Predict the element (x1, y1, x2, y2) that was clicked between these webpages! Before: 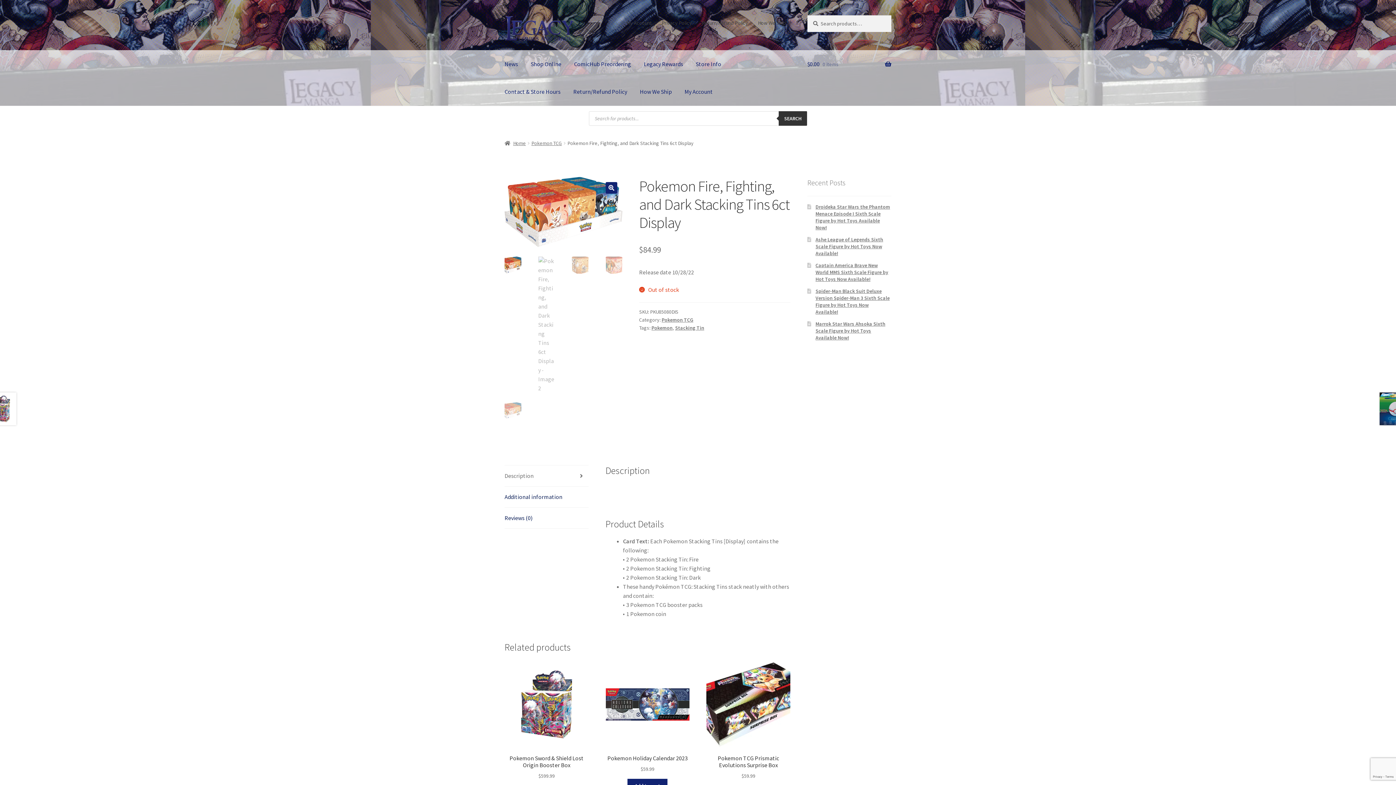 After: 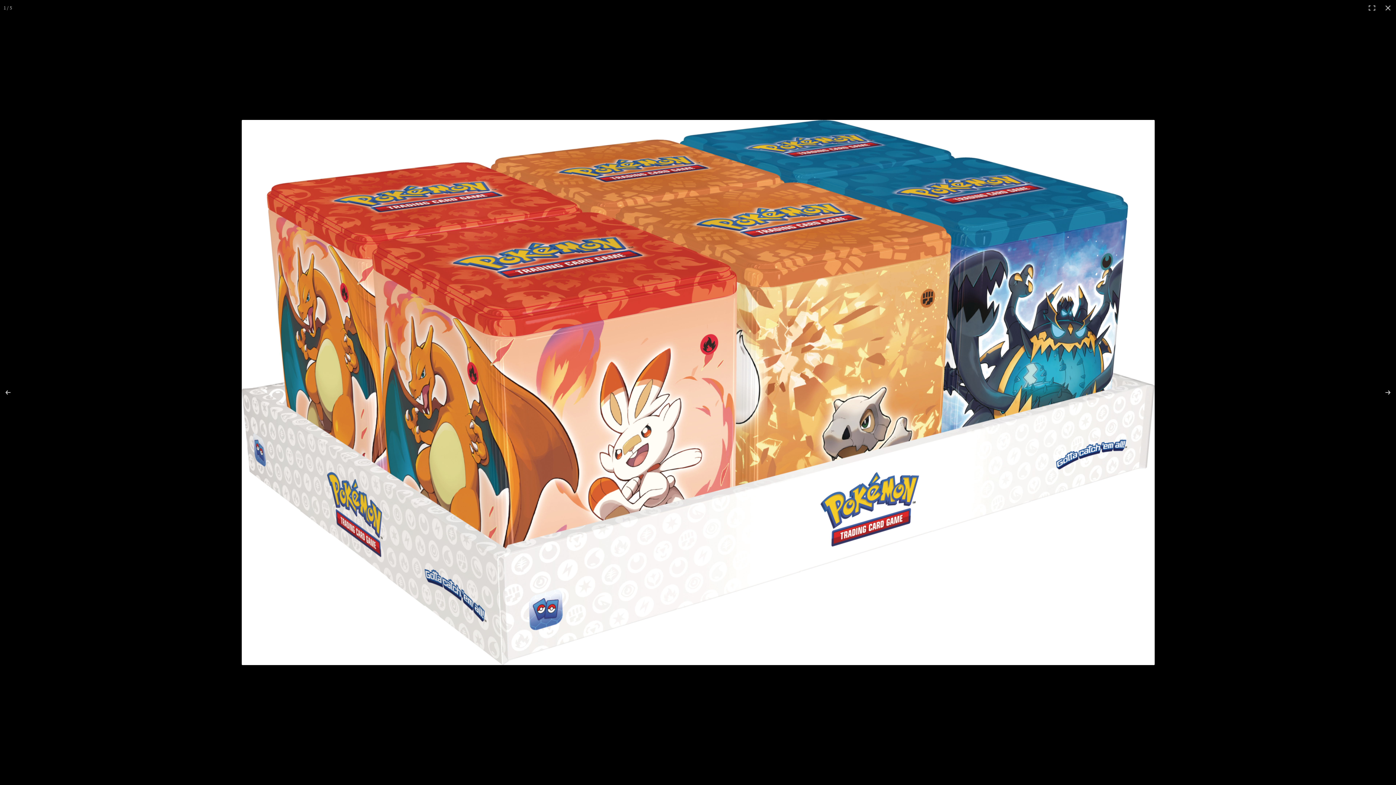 Action: label: View full-screen image gallery bbox: (605, 182, 617, 193)